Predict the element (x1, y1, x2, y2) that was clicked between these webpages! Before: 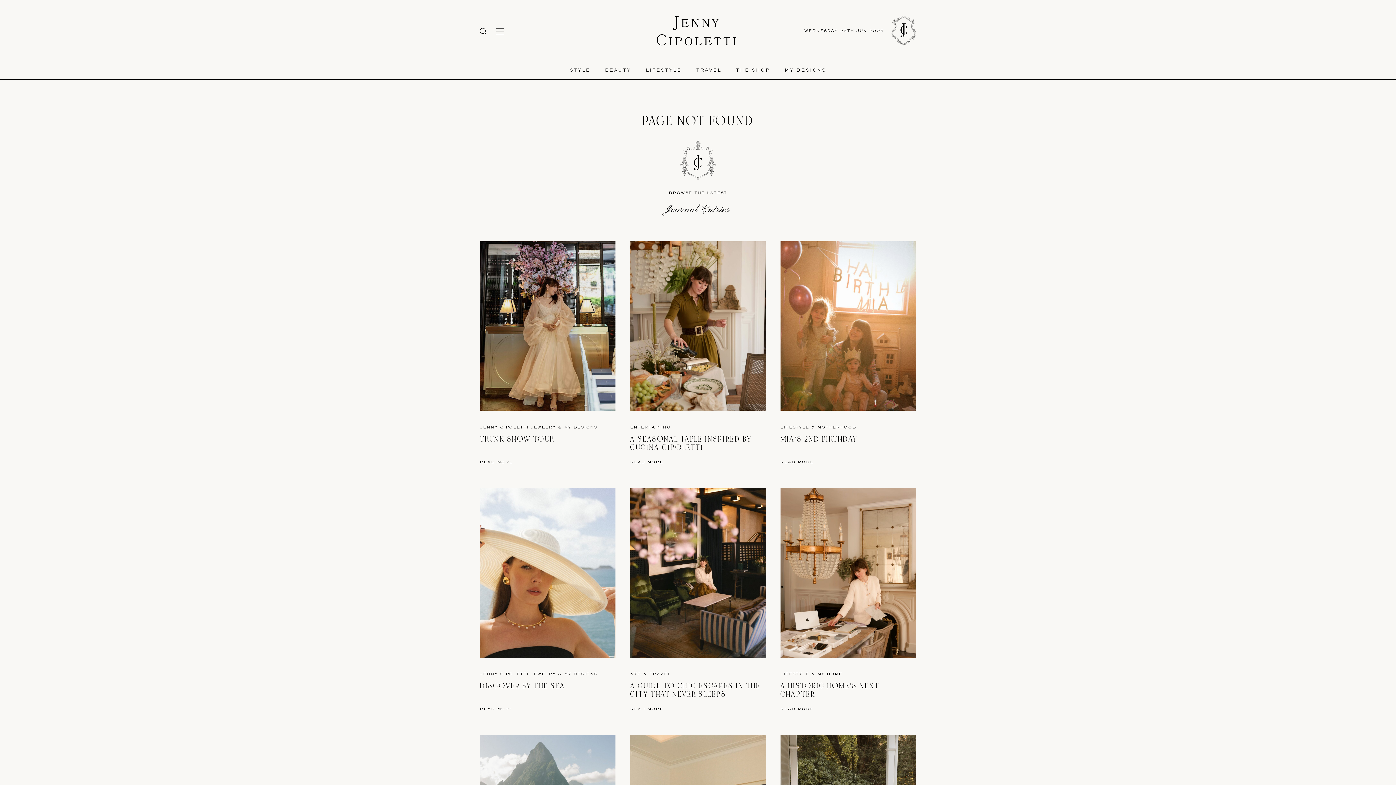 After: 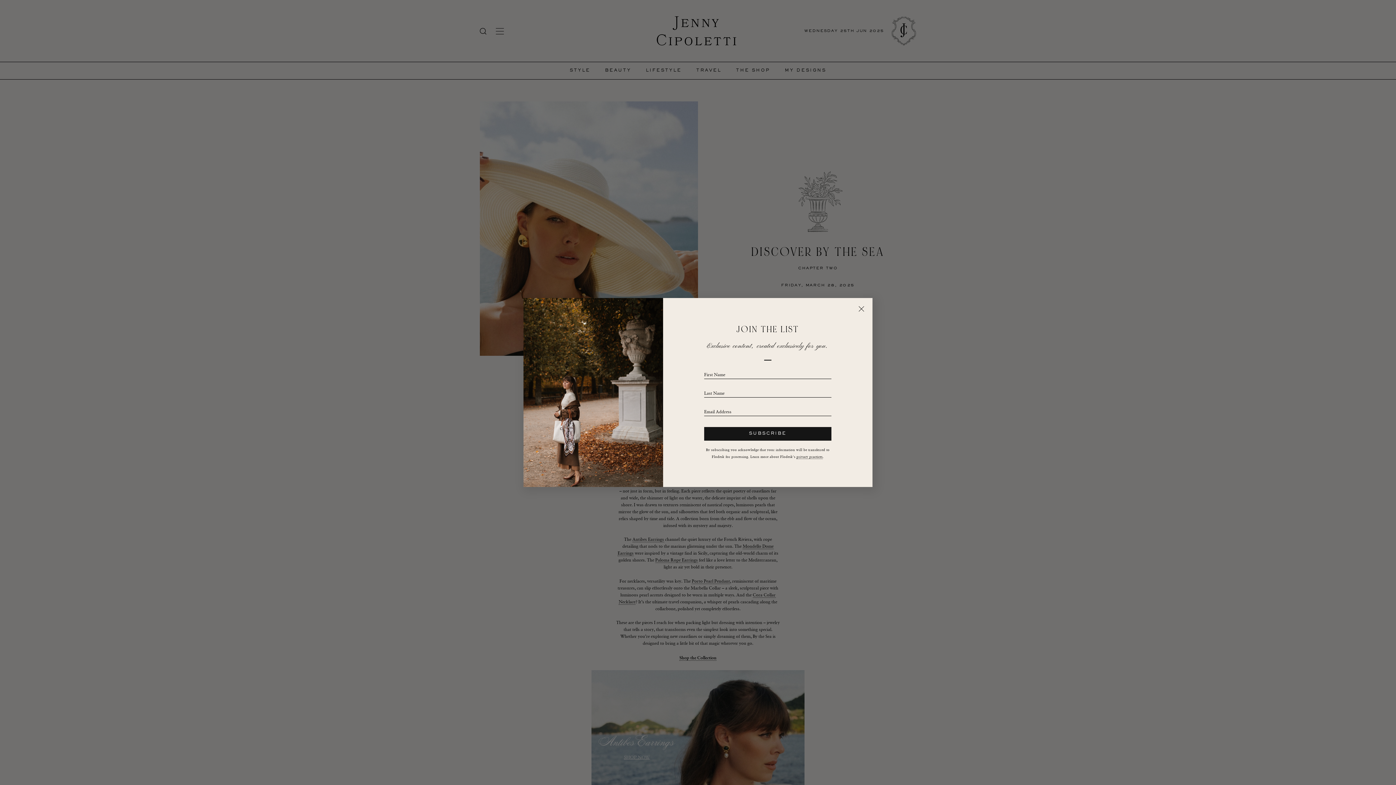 Action: label: DISCOVER BY THE SEA bbox: (480, 681, 565, 691)